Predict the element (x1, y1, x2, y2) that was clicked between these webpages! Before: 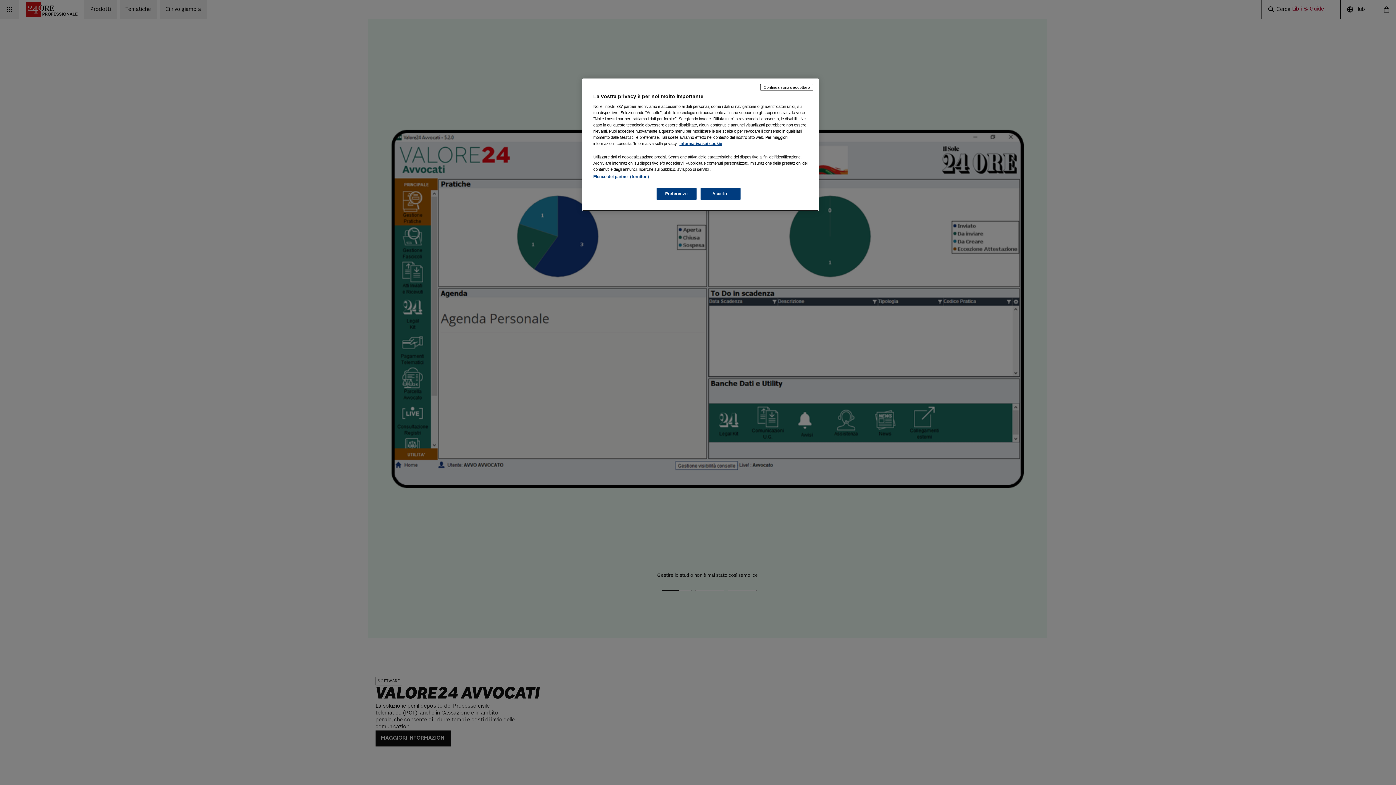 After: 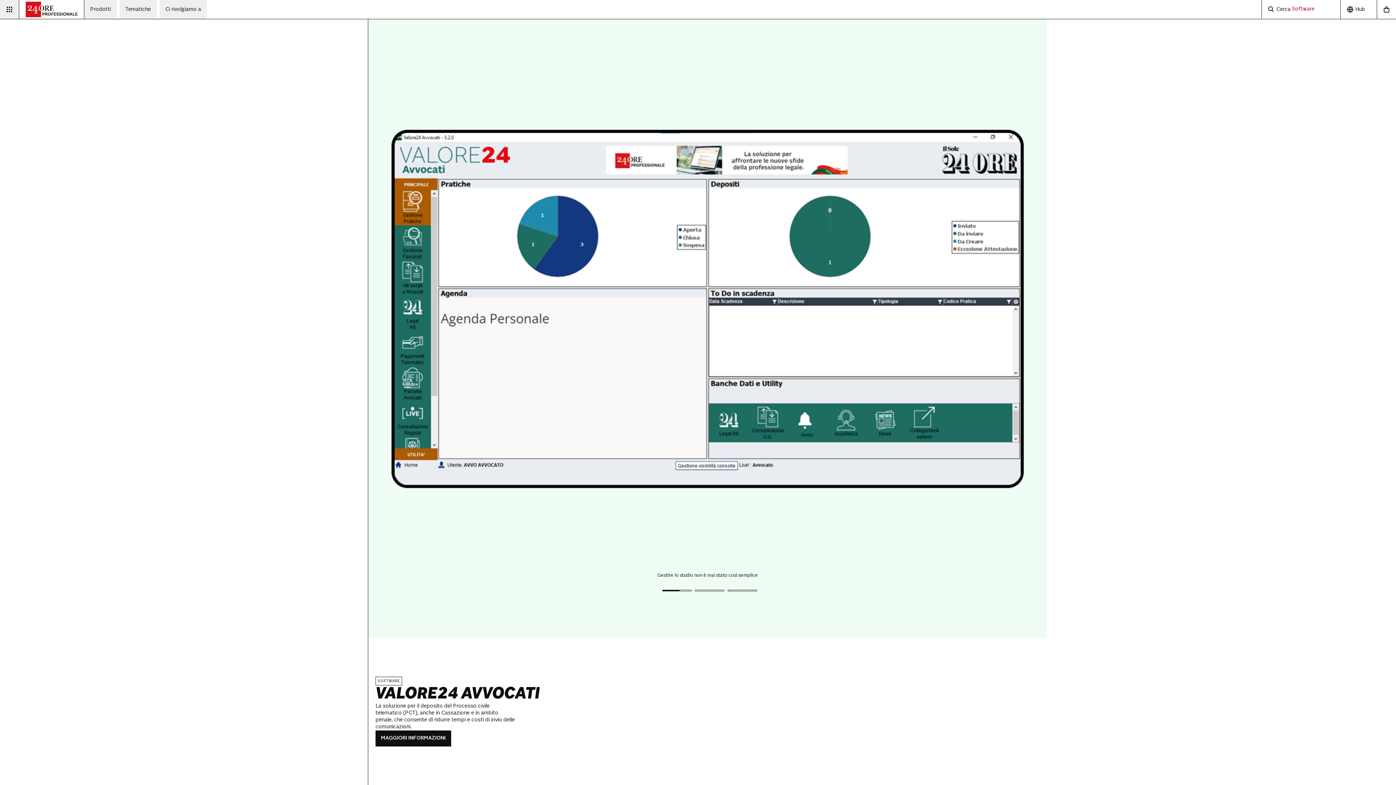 Action: bbox: (700, 188, 740, 200) label: Accetto